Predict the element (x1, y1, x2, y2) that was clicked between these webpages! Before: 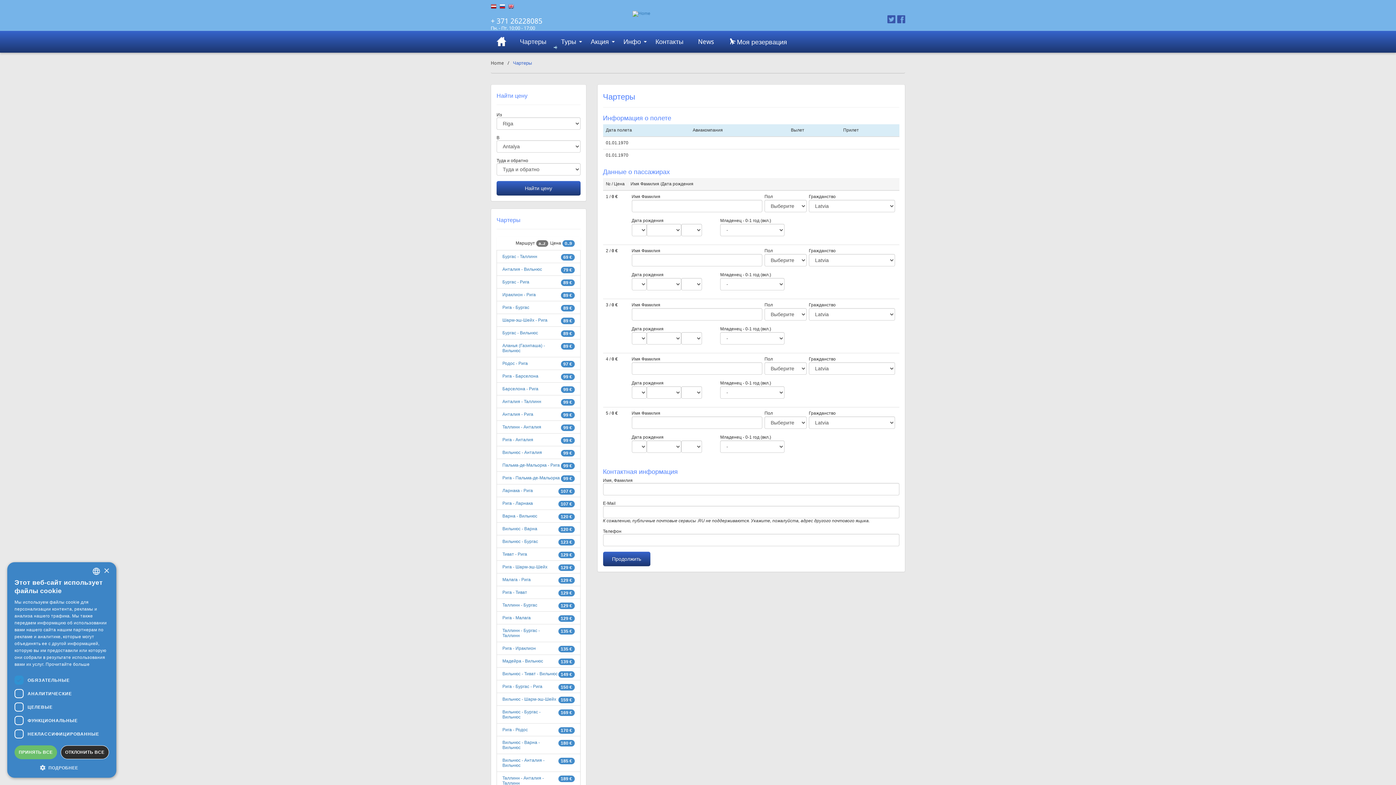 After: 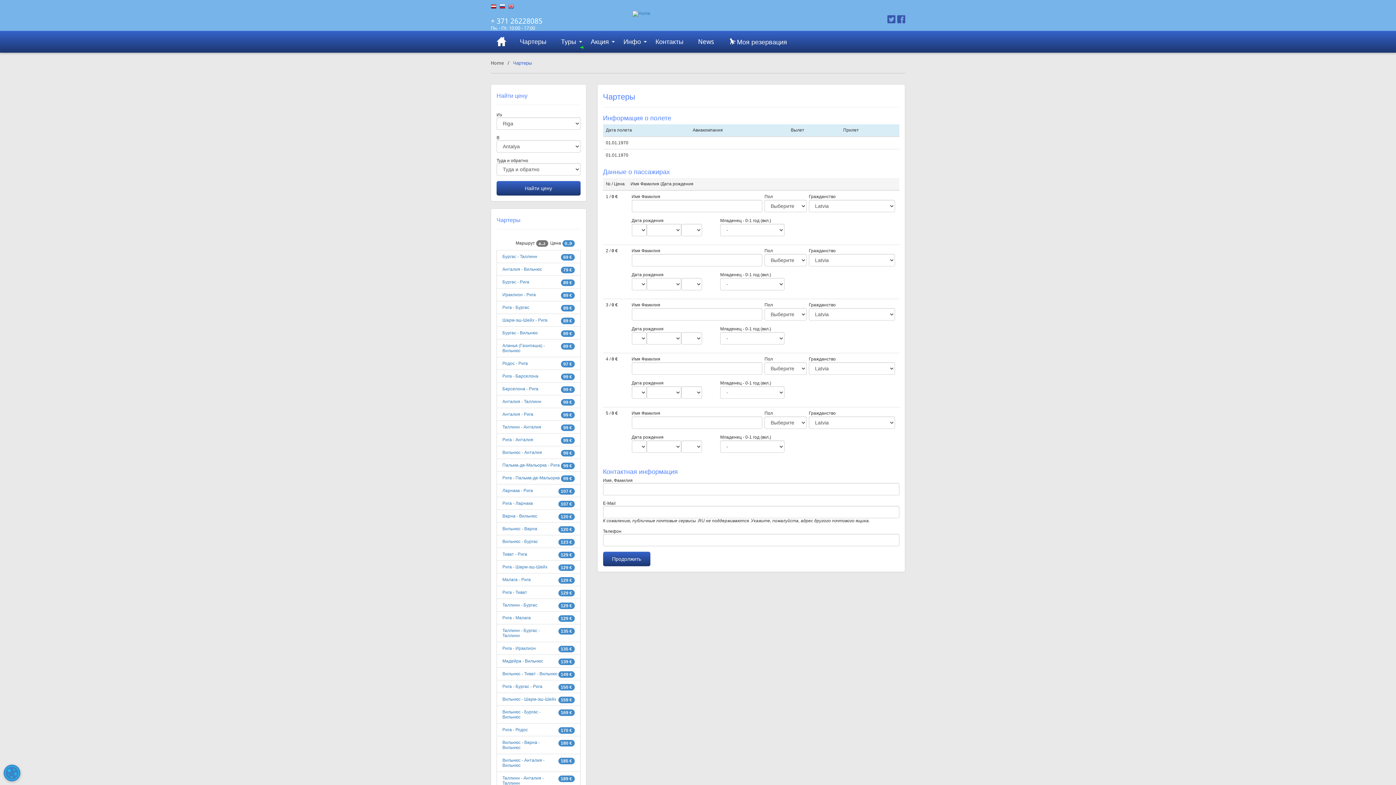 Action: bbox: (103, 568, 109, 574) label: Close